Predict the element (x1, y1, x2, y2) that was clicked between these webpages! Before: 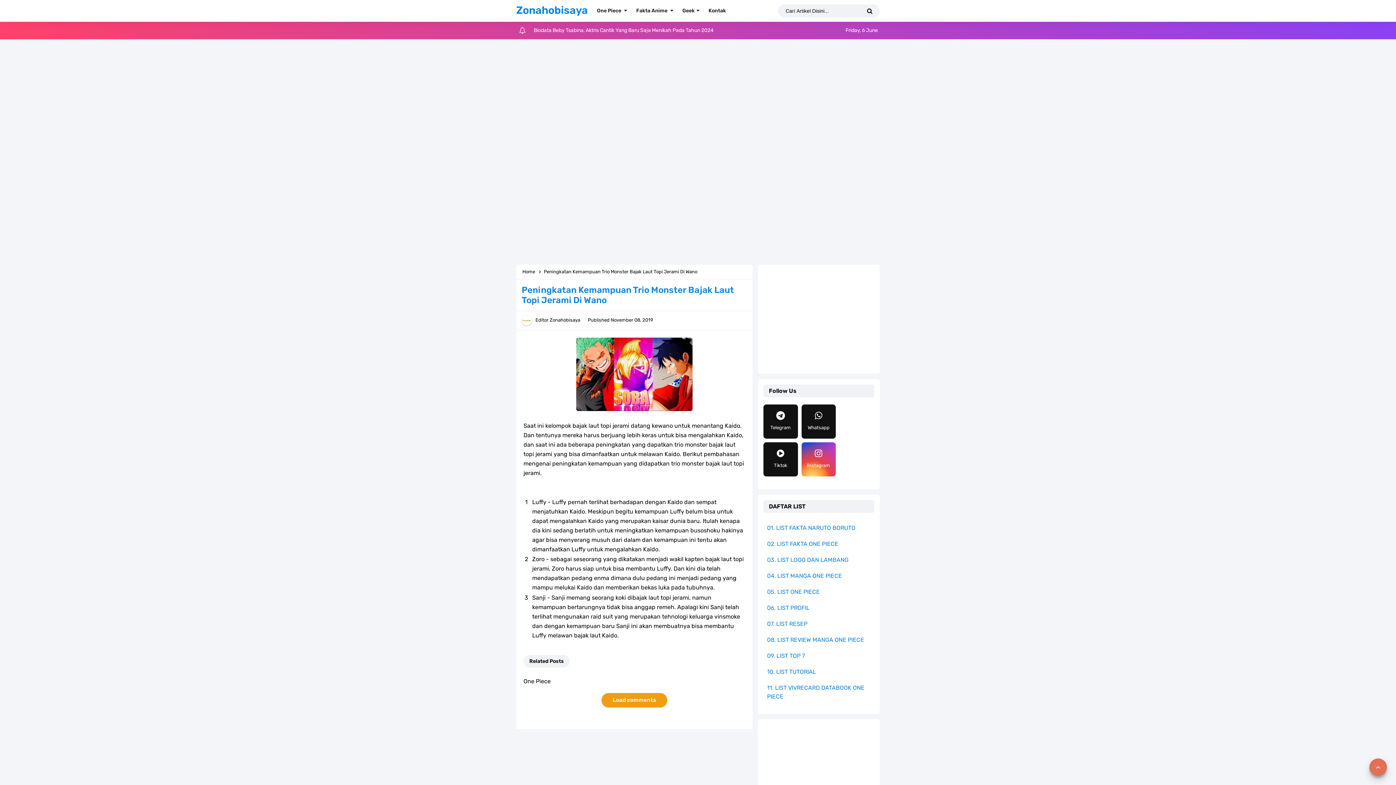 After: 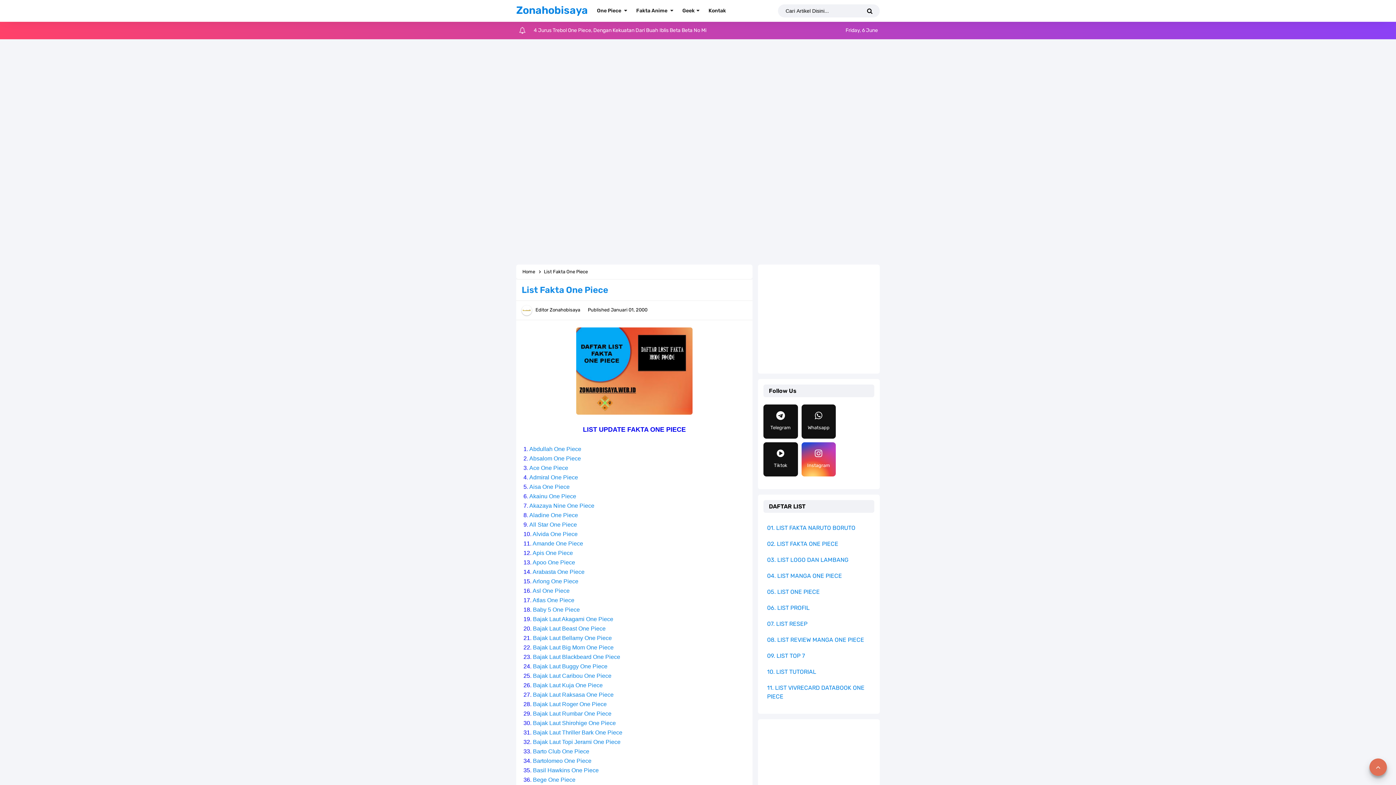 Action: label: 02. LIST FAKTA ONE PIECE bbox: (767, 540, 838, 547)